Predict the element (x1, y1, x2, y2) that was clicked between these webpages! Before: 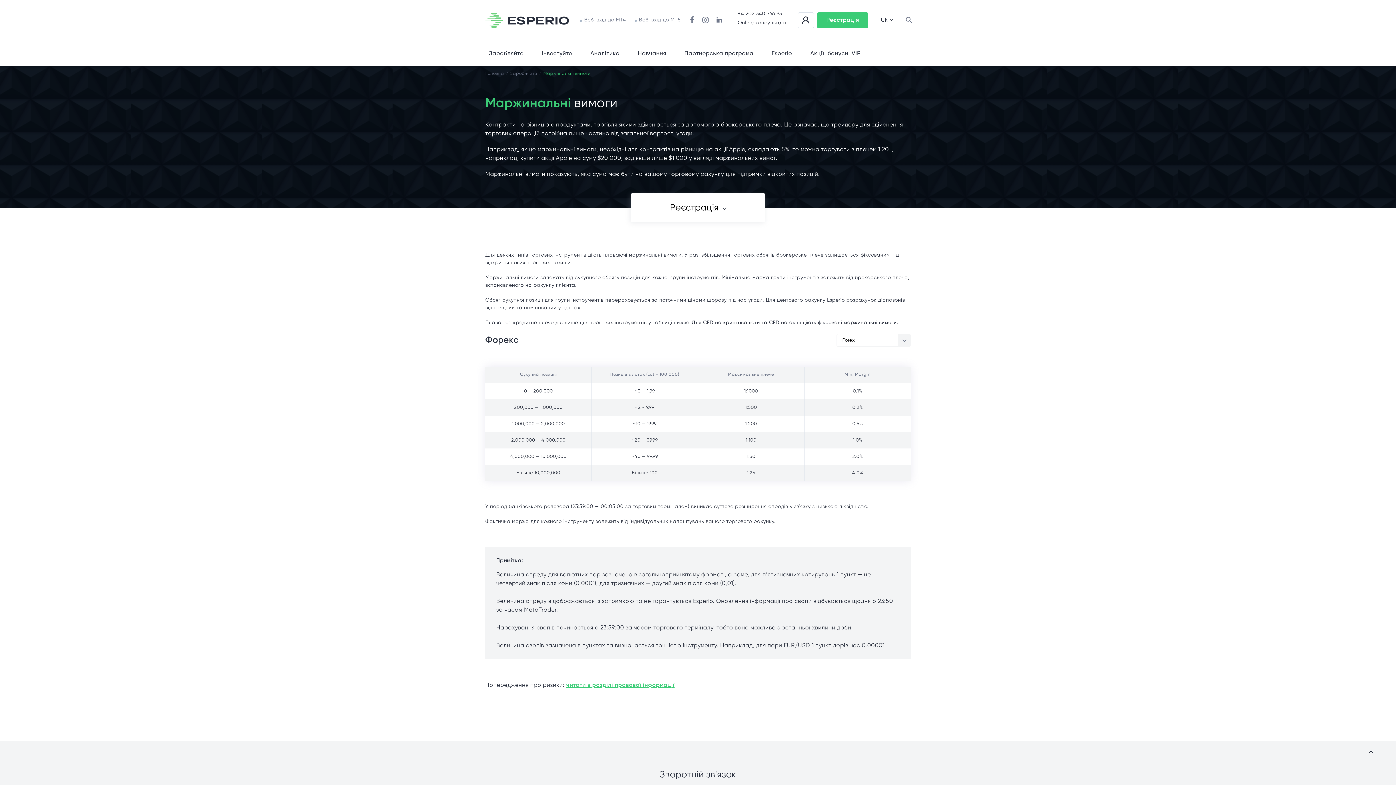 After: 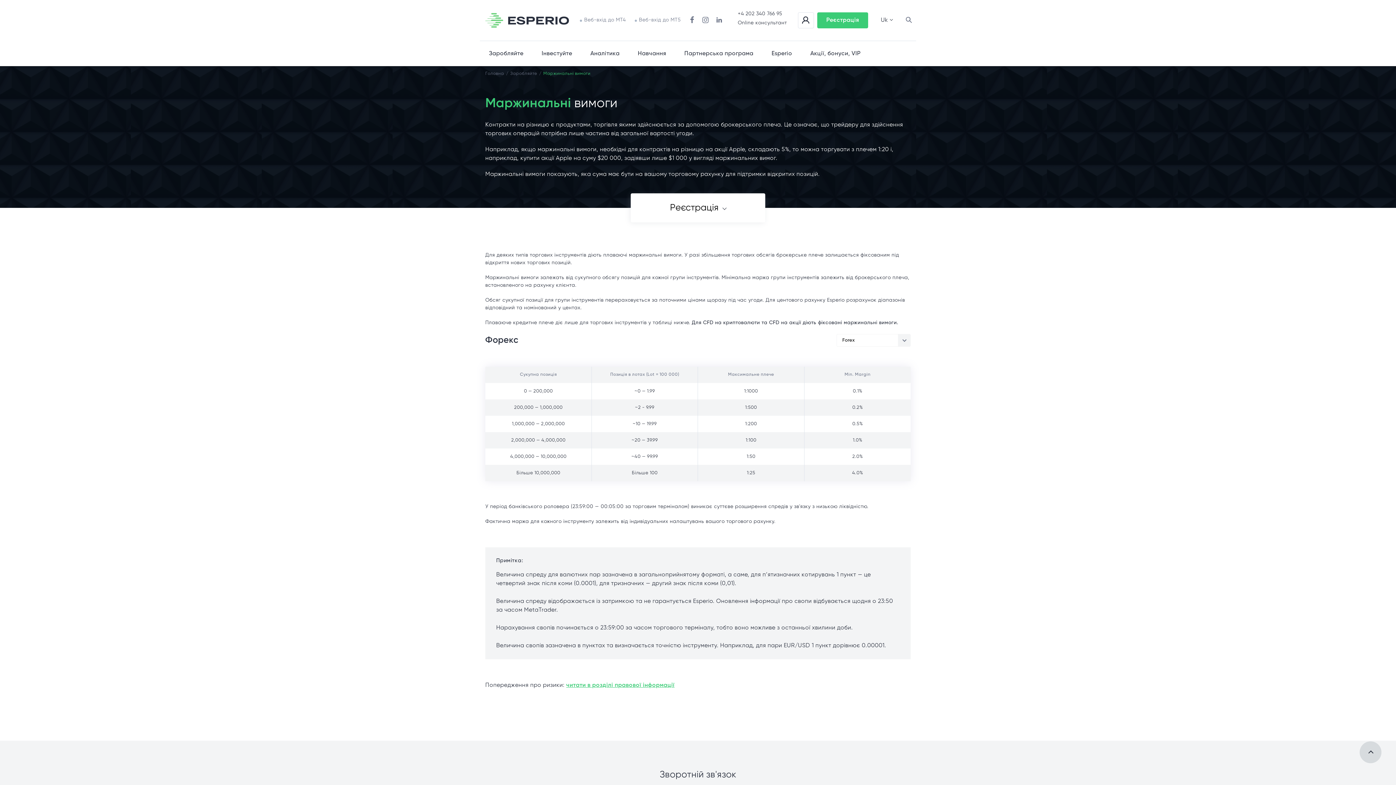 Action: bbox: (1360, 741, 1381, 763) label: gotop